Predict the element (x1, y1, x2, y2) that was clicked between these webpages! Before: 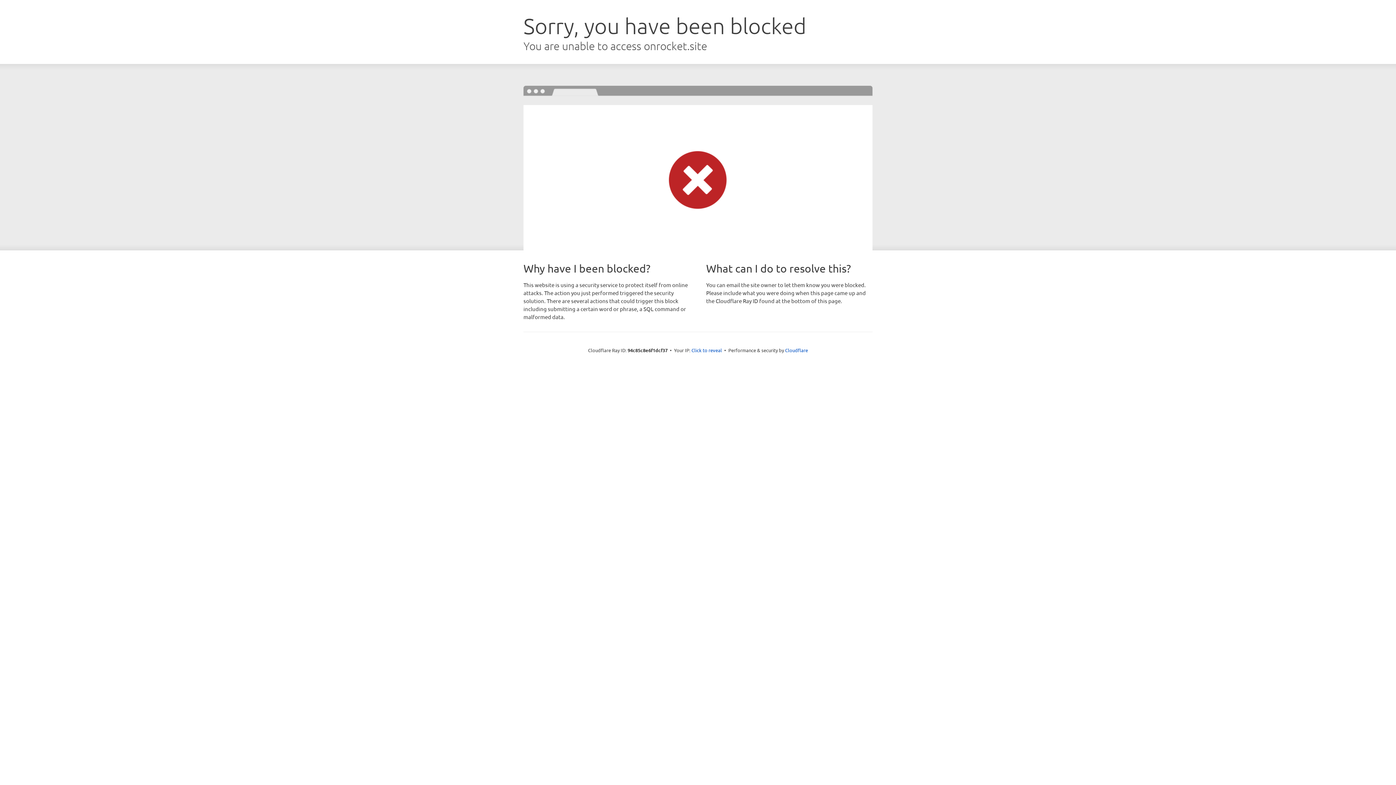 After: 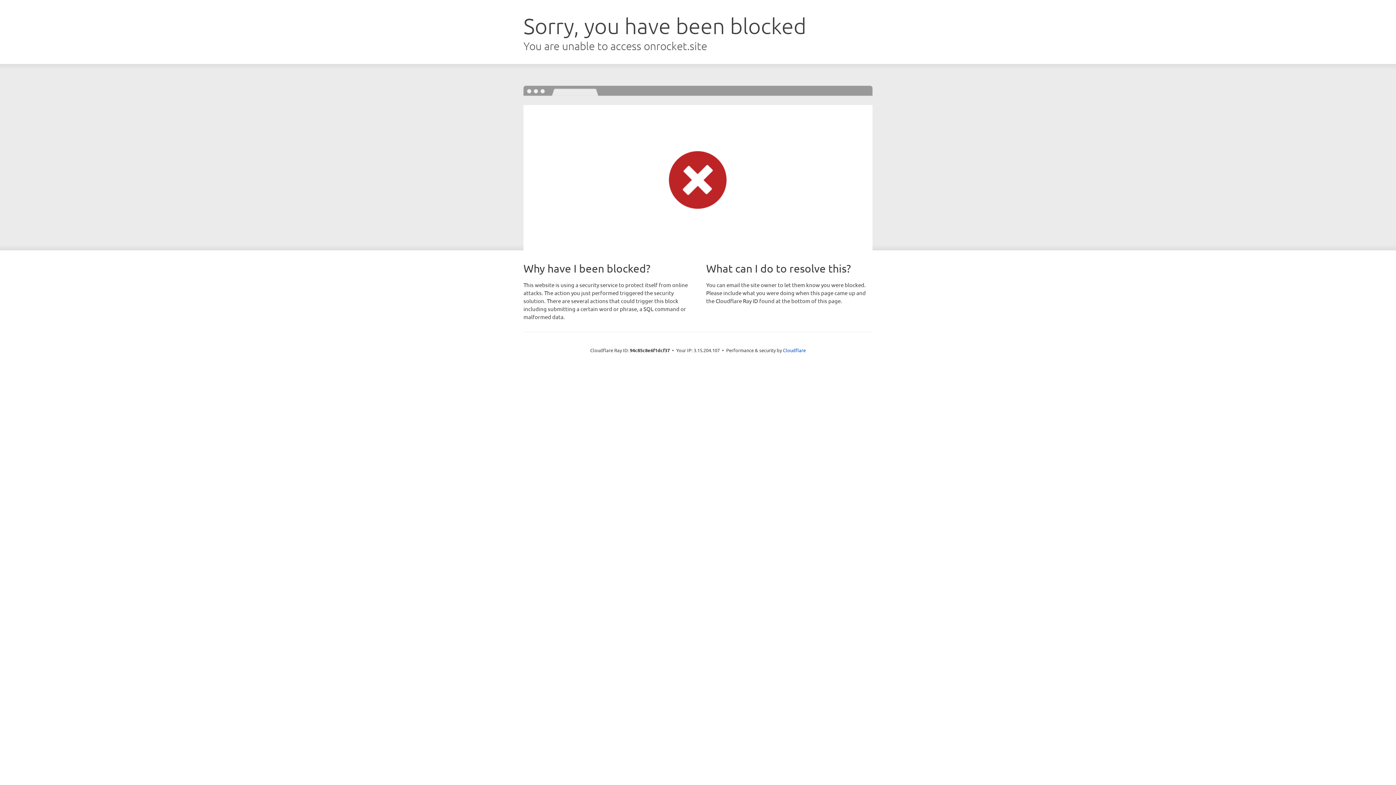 Action: label: Click to reveal bbox: (691, 346, 722, 353)